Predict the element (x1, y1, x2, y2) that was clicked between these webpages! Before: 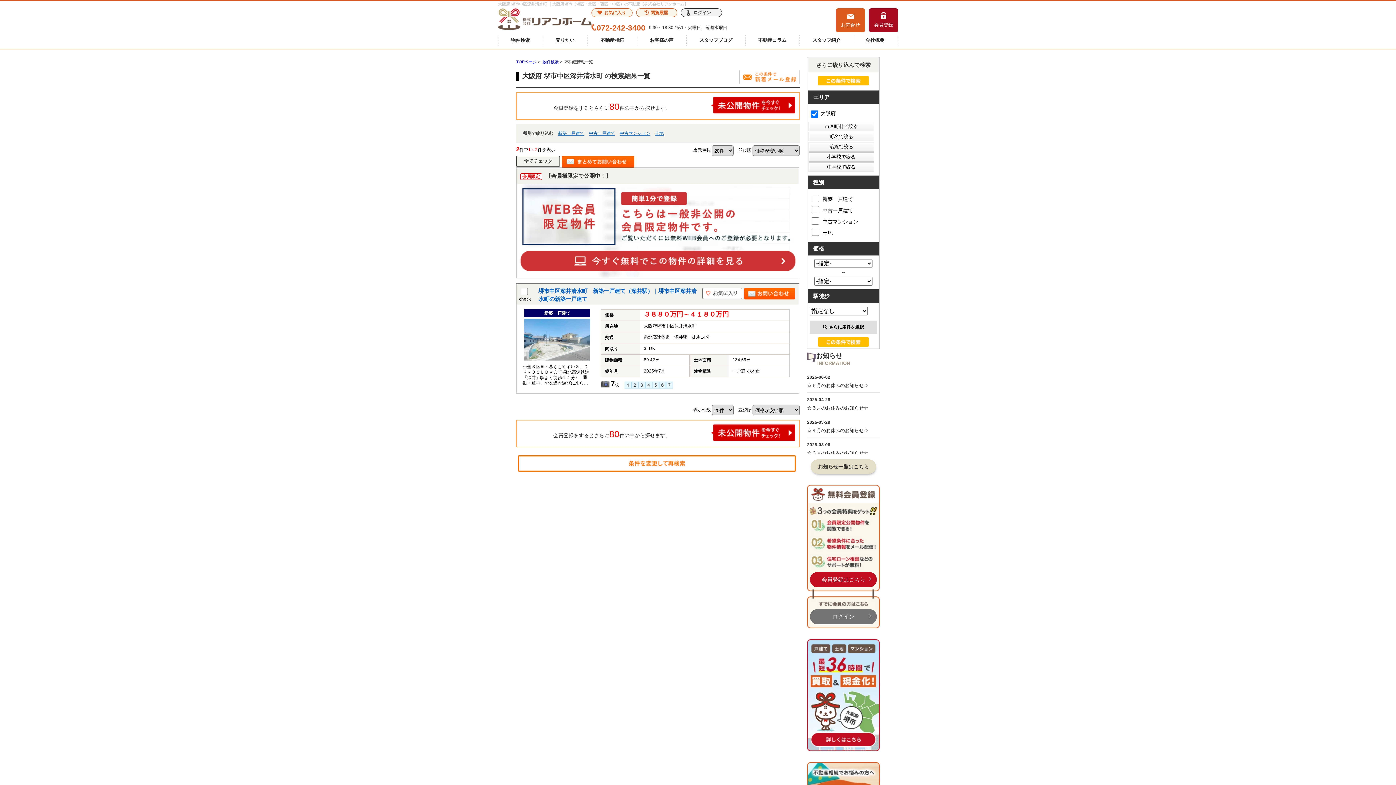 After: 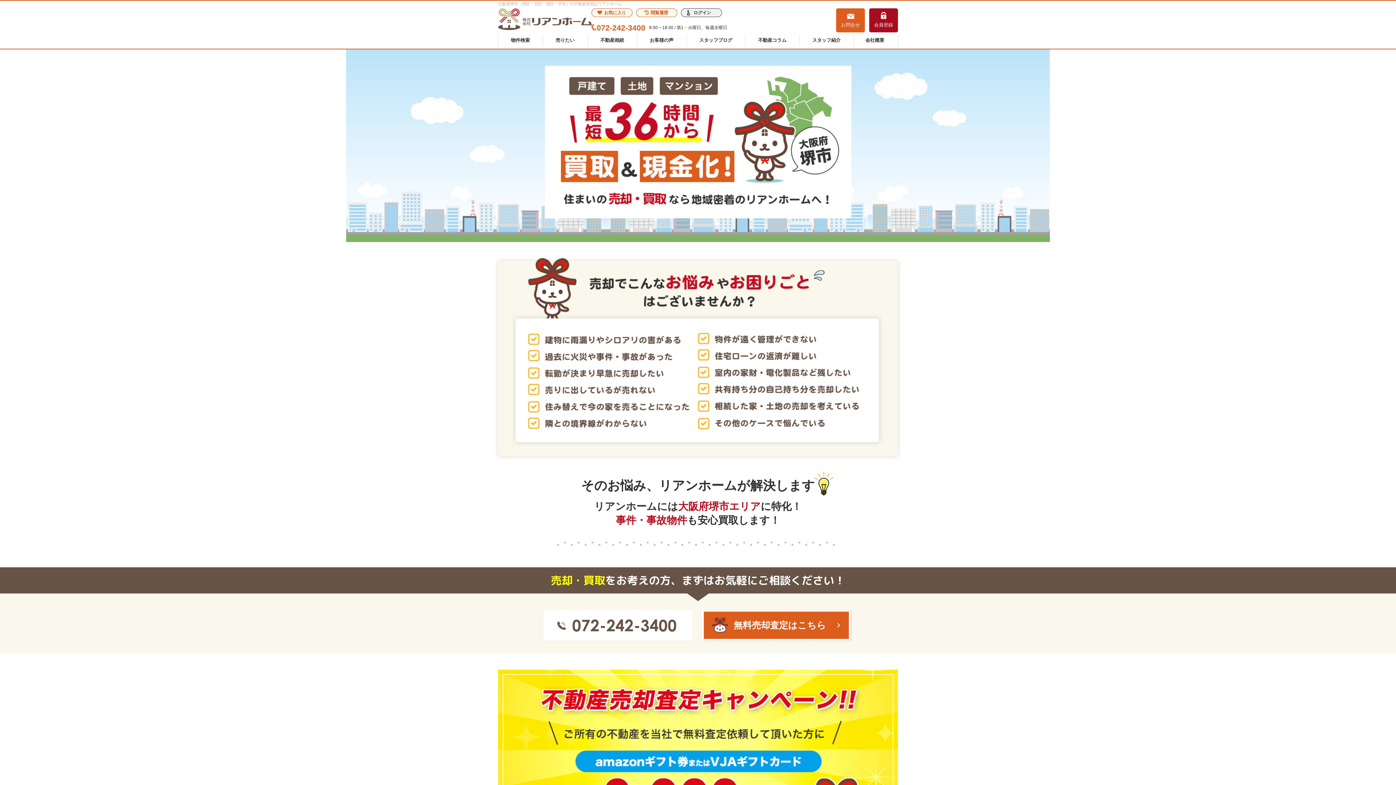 Action: label: 売りたい bbox: (544, 34, 585, 45)